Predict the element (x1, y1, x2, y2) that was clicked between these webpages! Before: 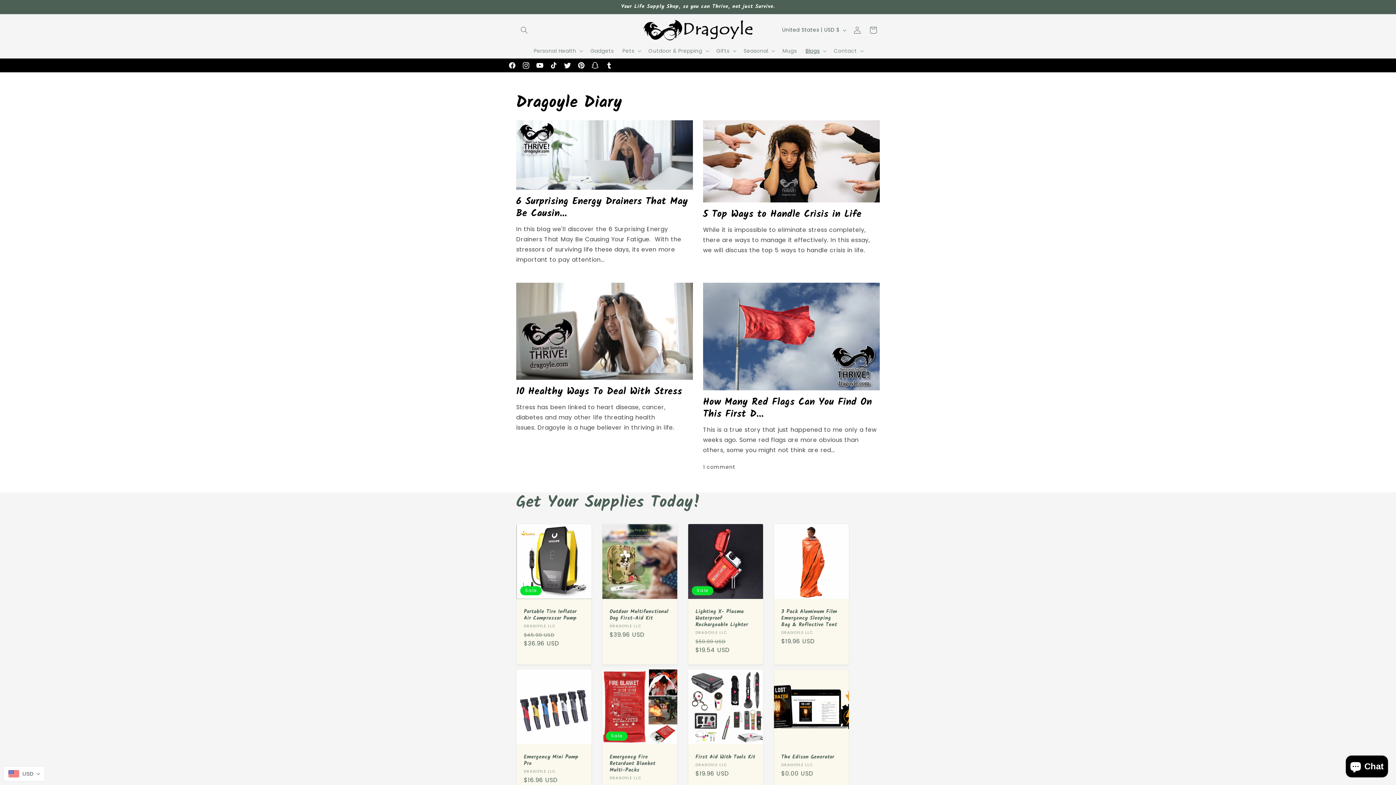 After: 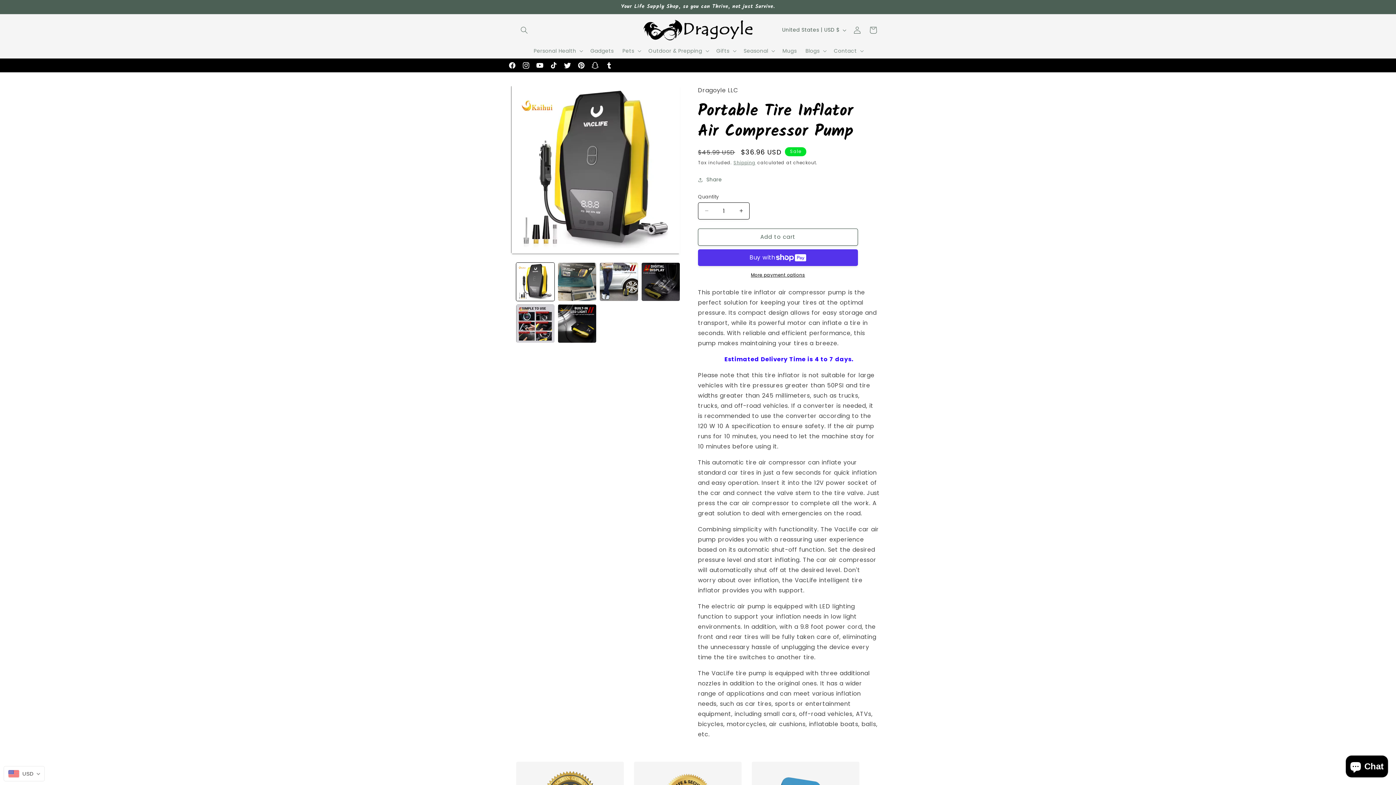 Action: bbox: (524, 609, 584, 622) label: Portable Tire Inflator Air Compressor Pump